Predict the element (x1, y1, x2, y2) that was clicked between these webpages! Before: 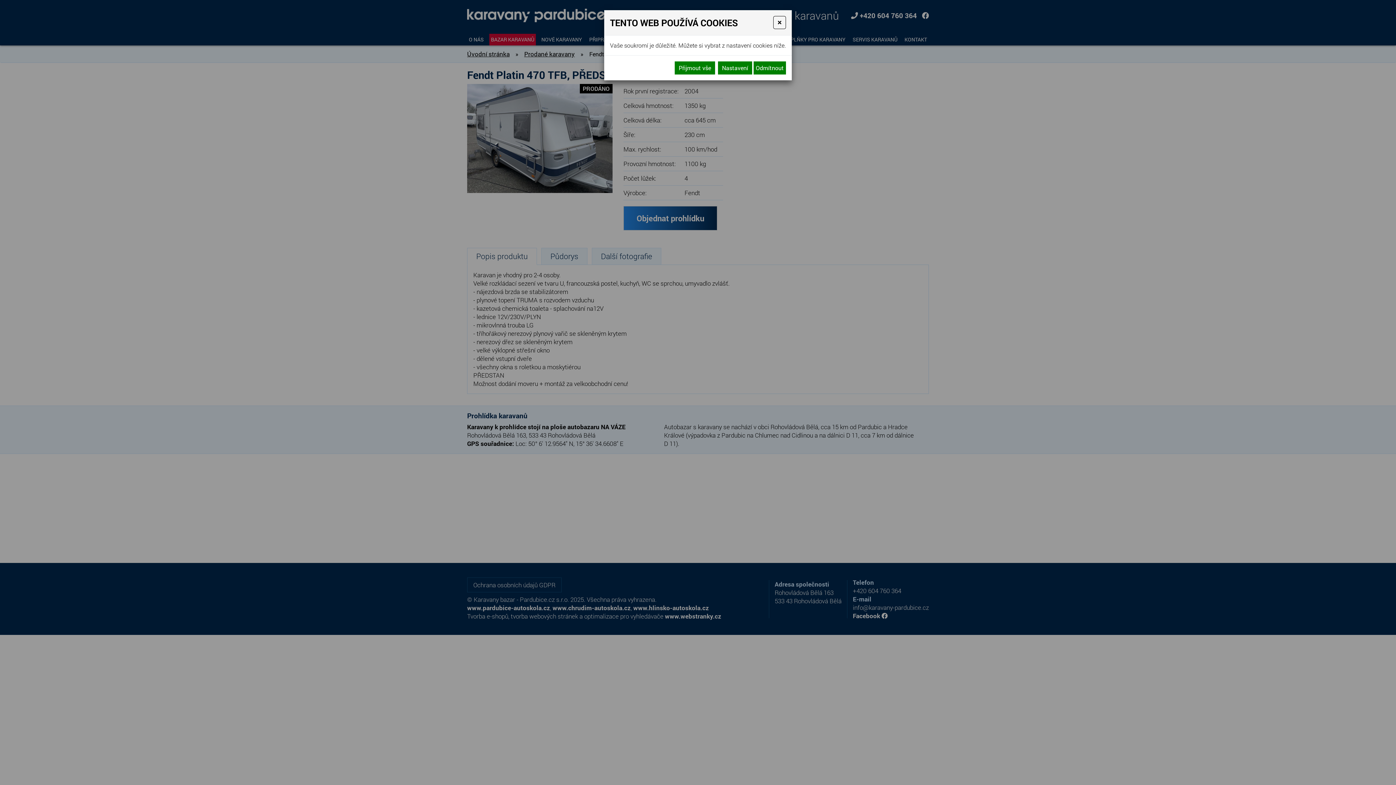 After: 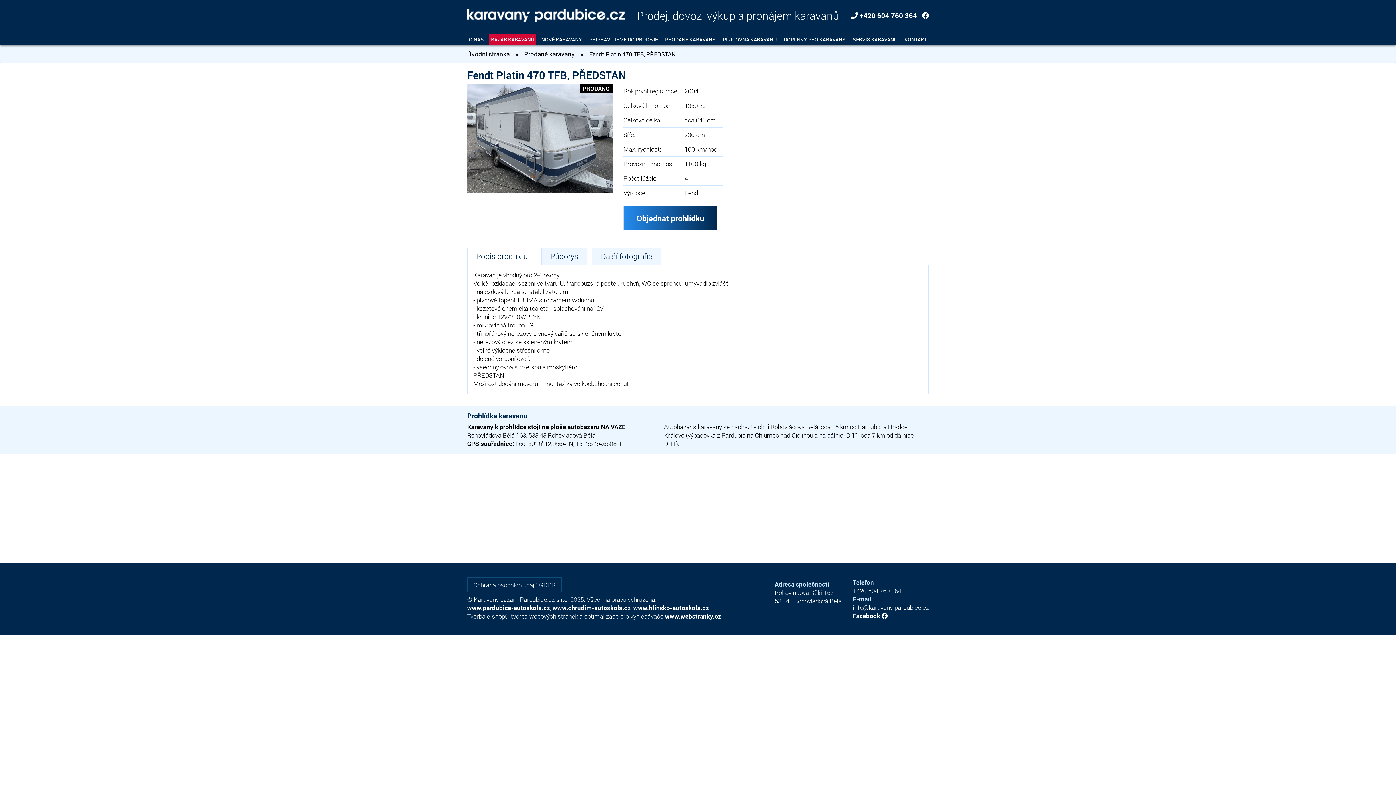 Action: label: Close bbox: (773, 16, 786, 29)